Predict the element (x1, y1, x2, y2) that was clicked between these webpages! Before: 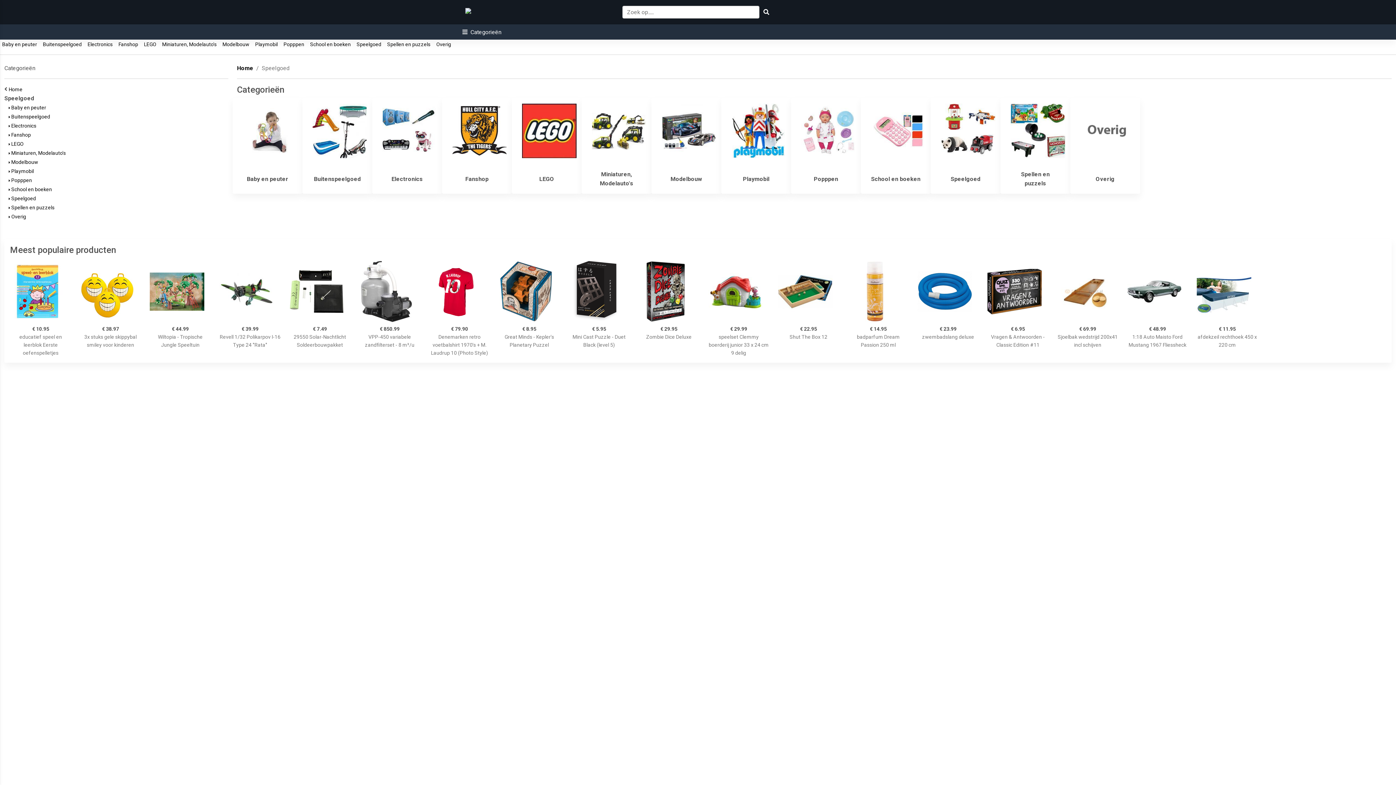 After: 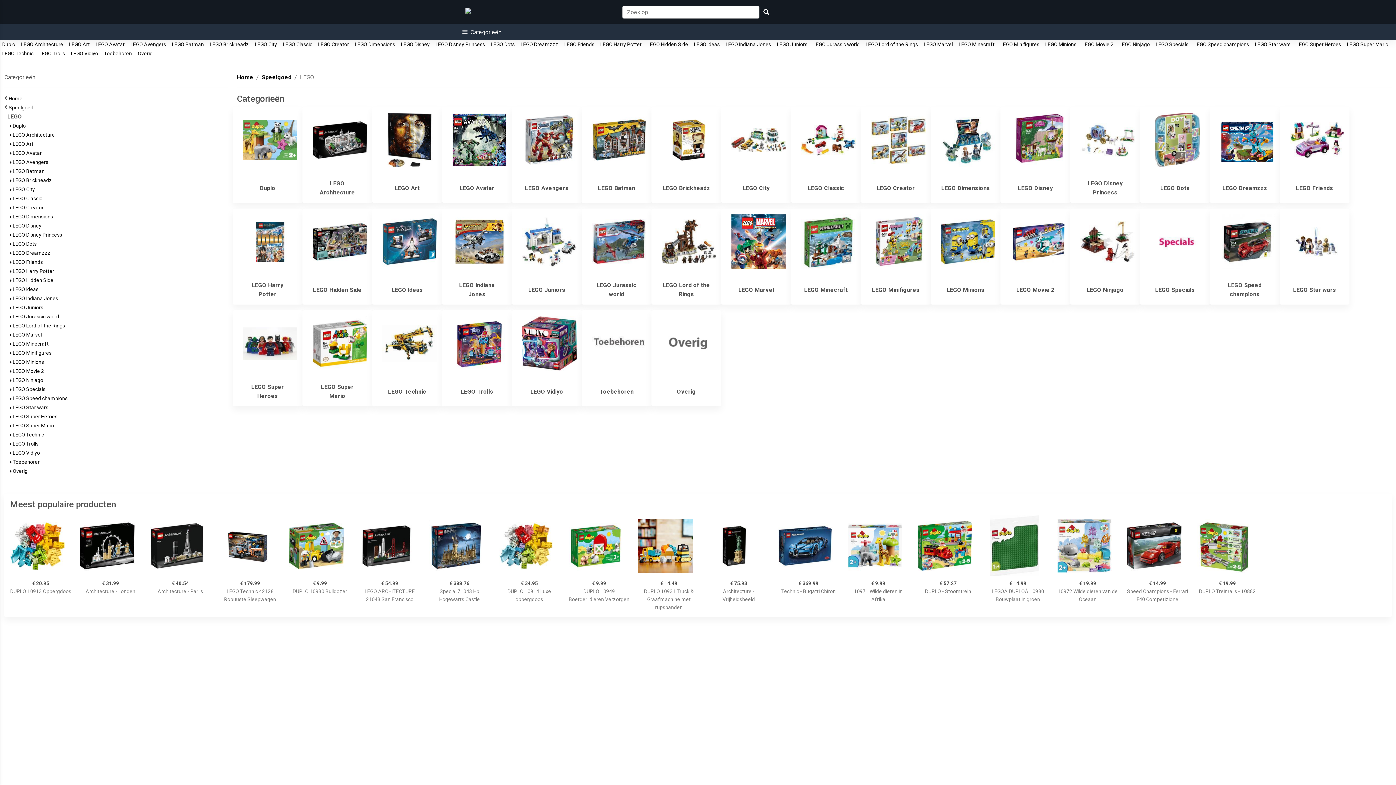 Action: label:   LEGO   bbox: (141, 41, 158, 47)